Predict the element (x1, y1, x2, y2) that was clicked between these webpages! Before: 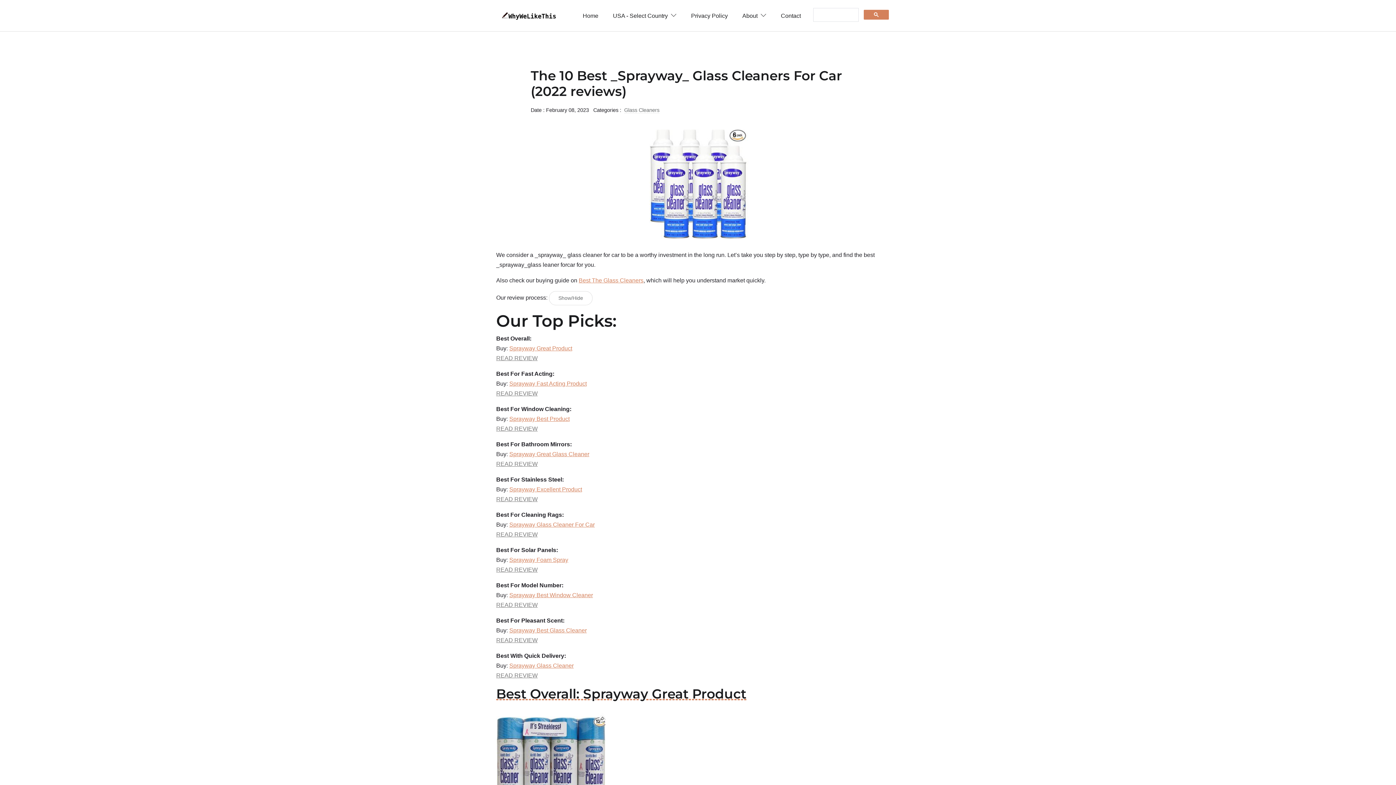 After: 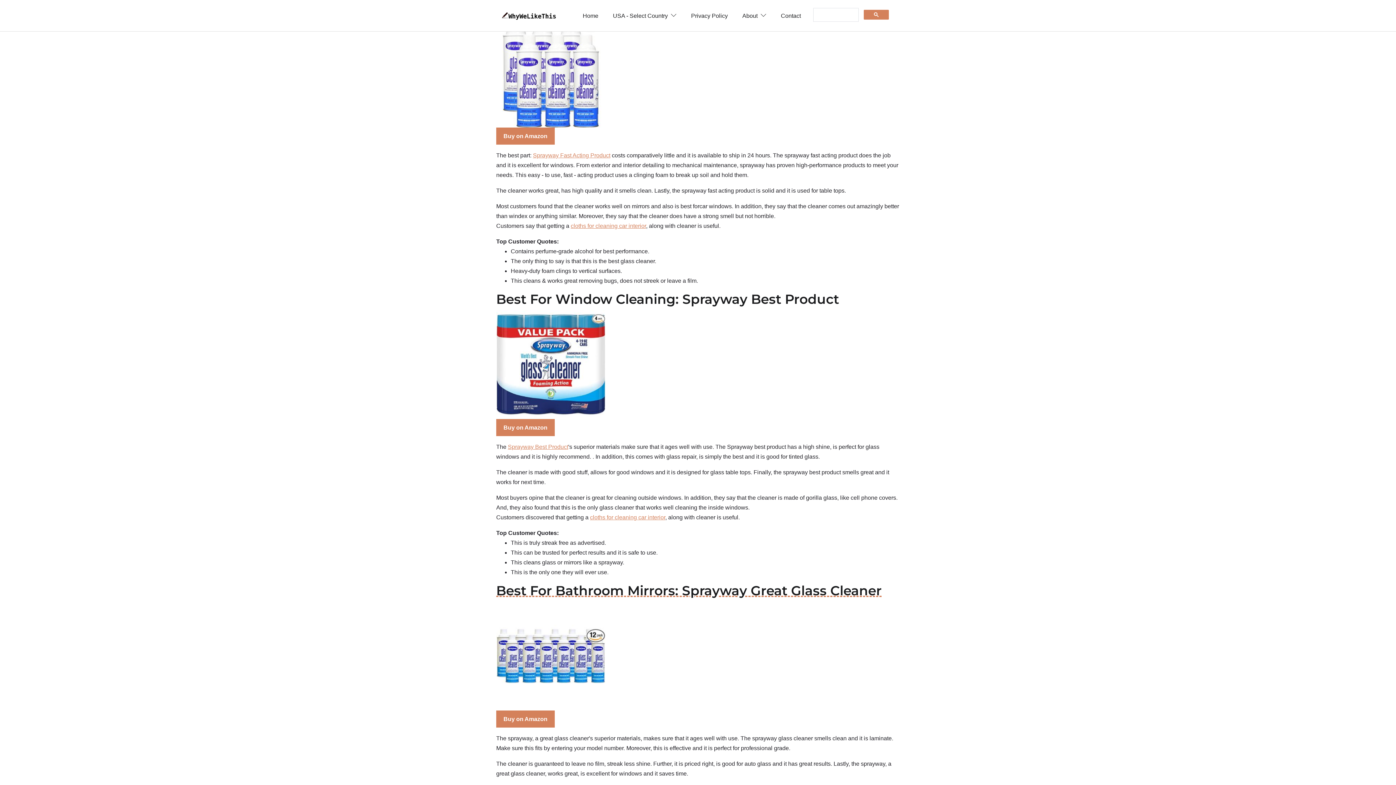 Action: label: READ REVIEW bbox: (496, 390, 537, 396)